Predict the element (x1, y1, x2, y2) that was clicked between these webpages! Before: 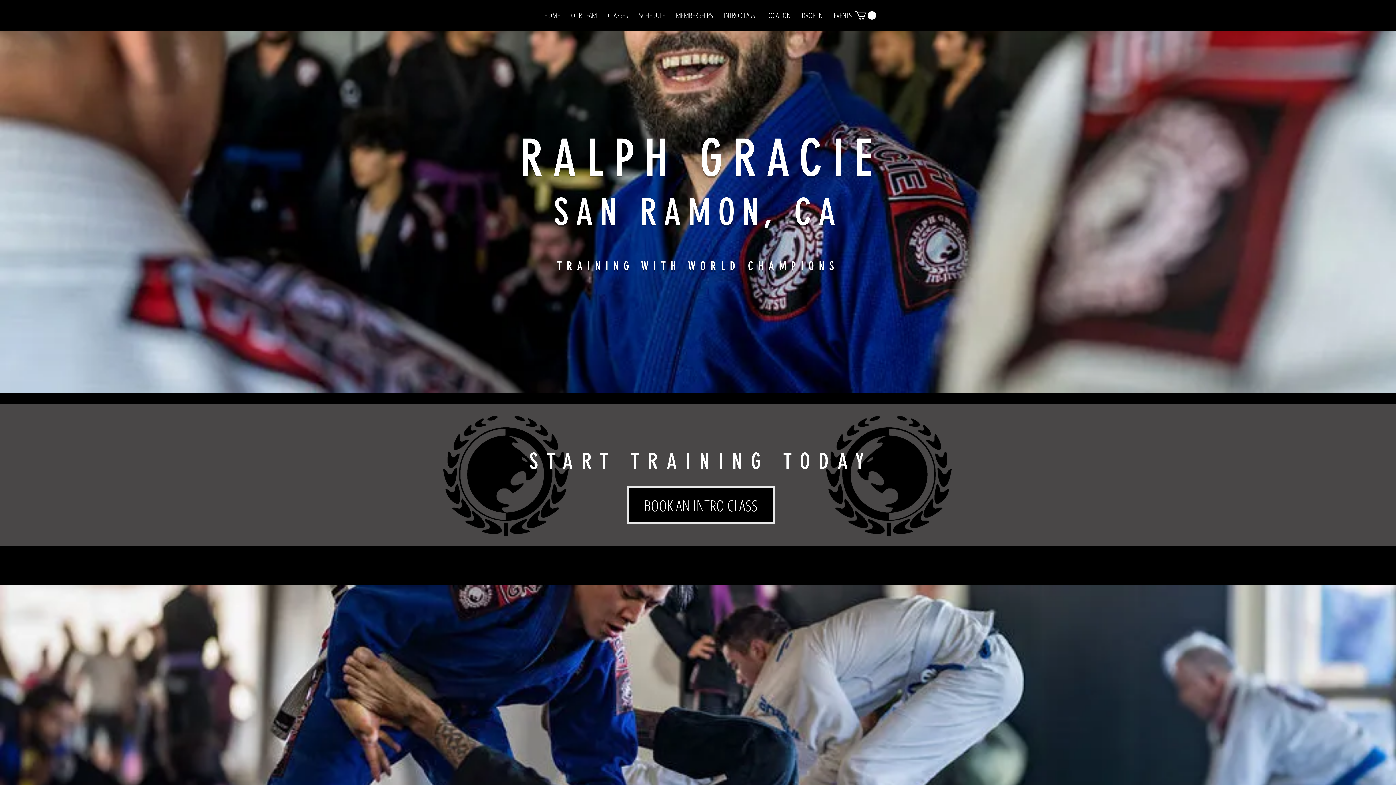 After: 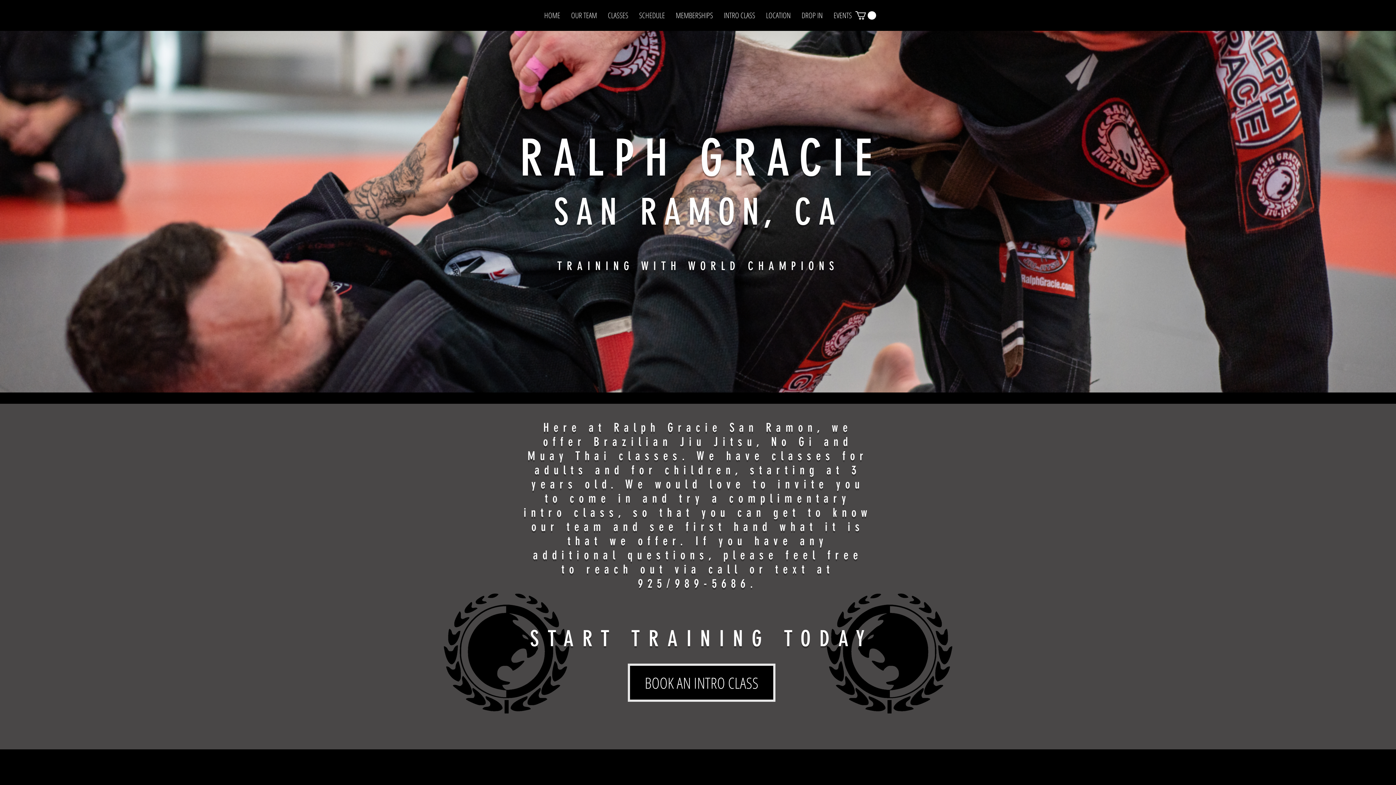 Action: label: INTRO CLASS bbox: (718, 6, 760, 24)